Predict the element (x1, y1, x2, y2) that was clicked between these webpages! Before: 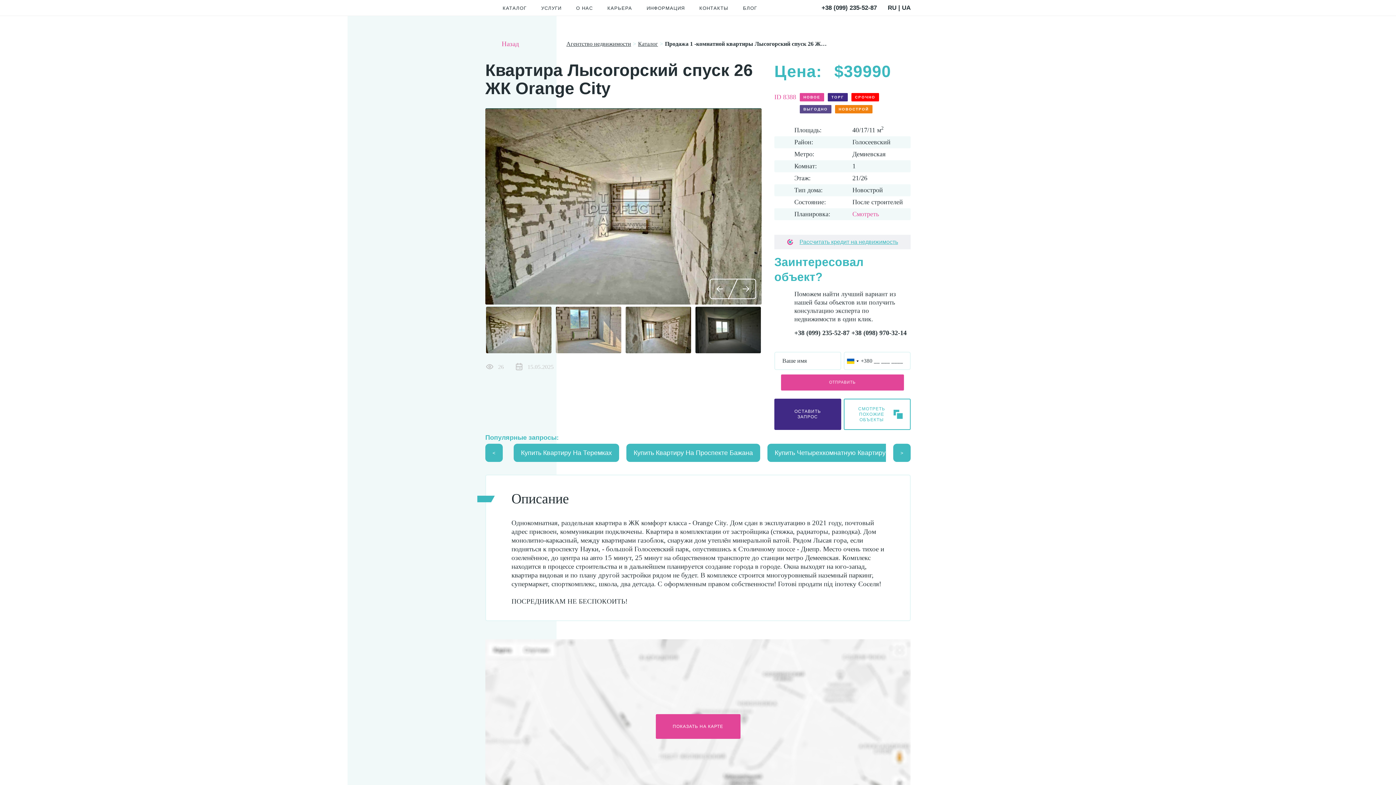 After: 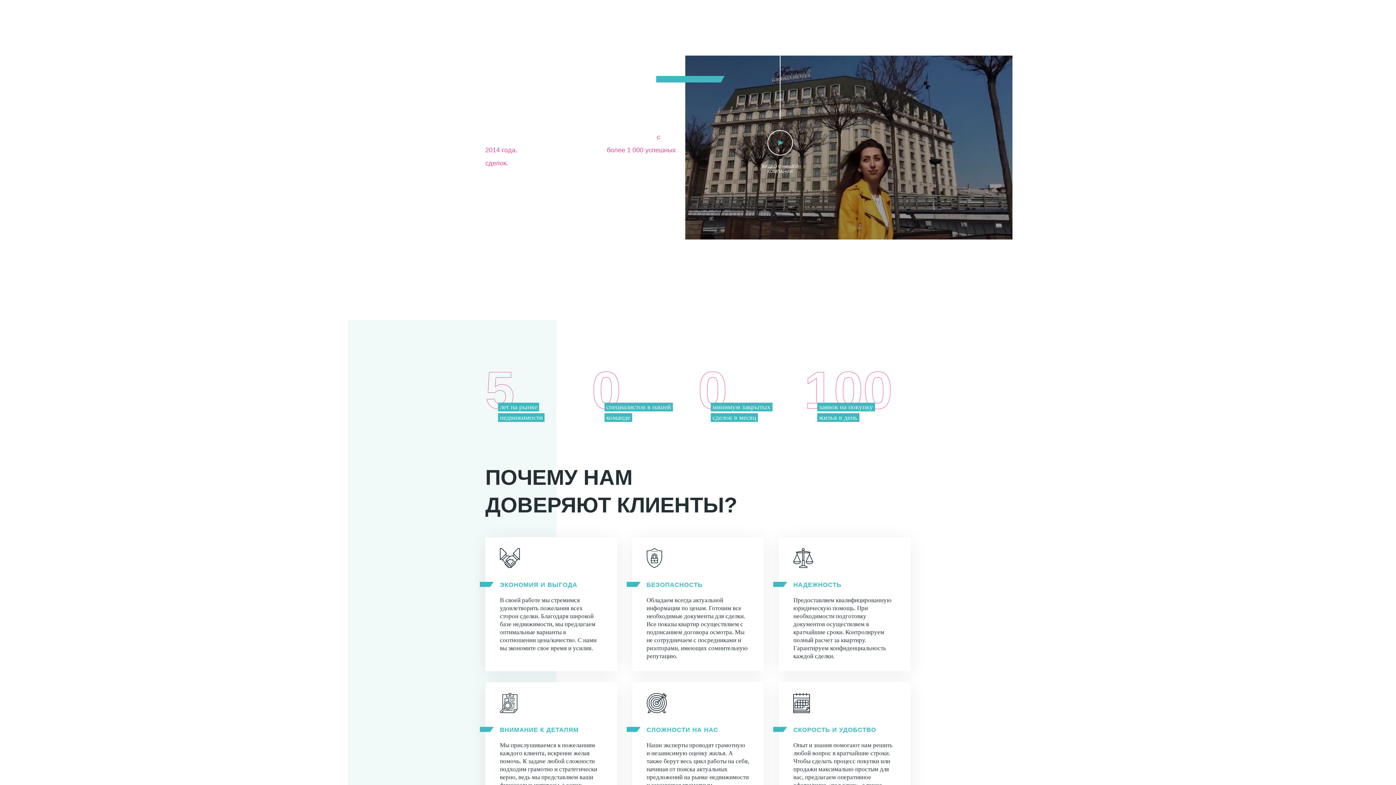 Action: label: О НАС bbox: (576, 5, 593, 10)